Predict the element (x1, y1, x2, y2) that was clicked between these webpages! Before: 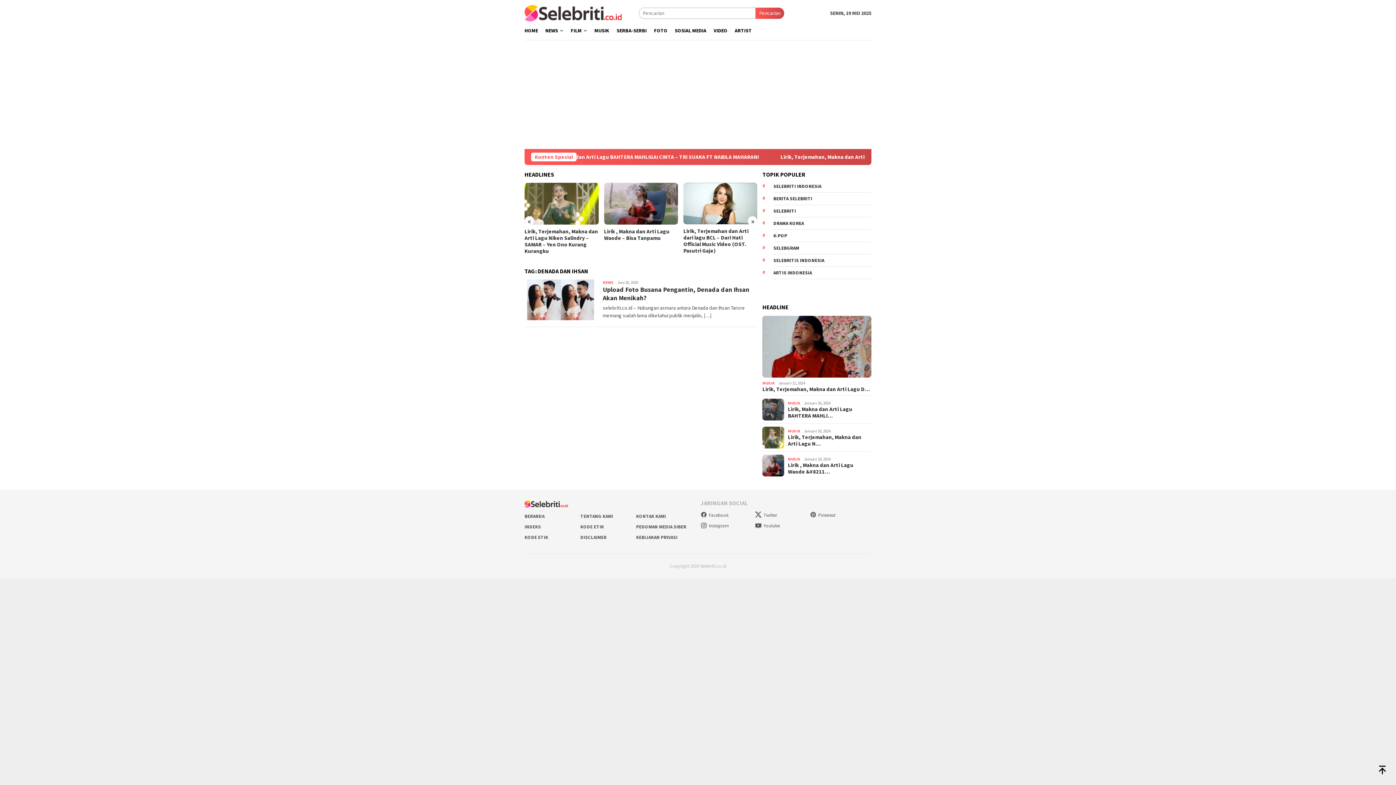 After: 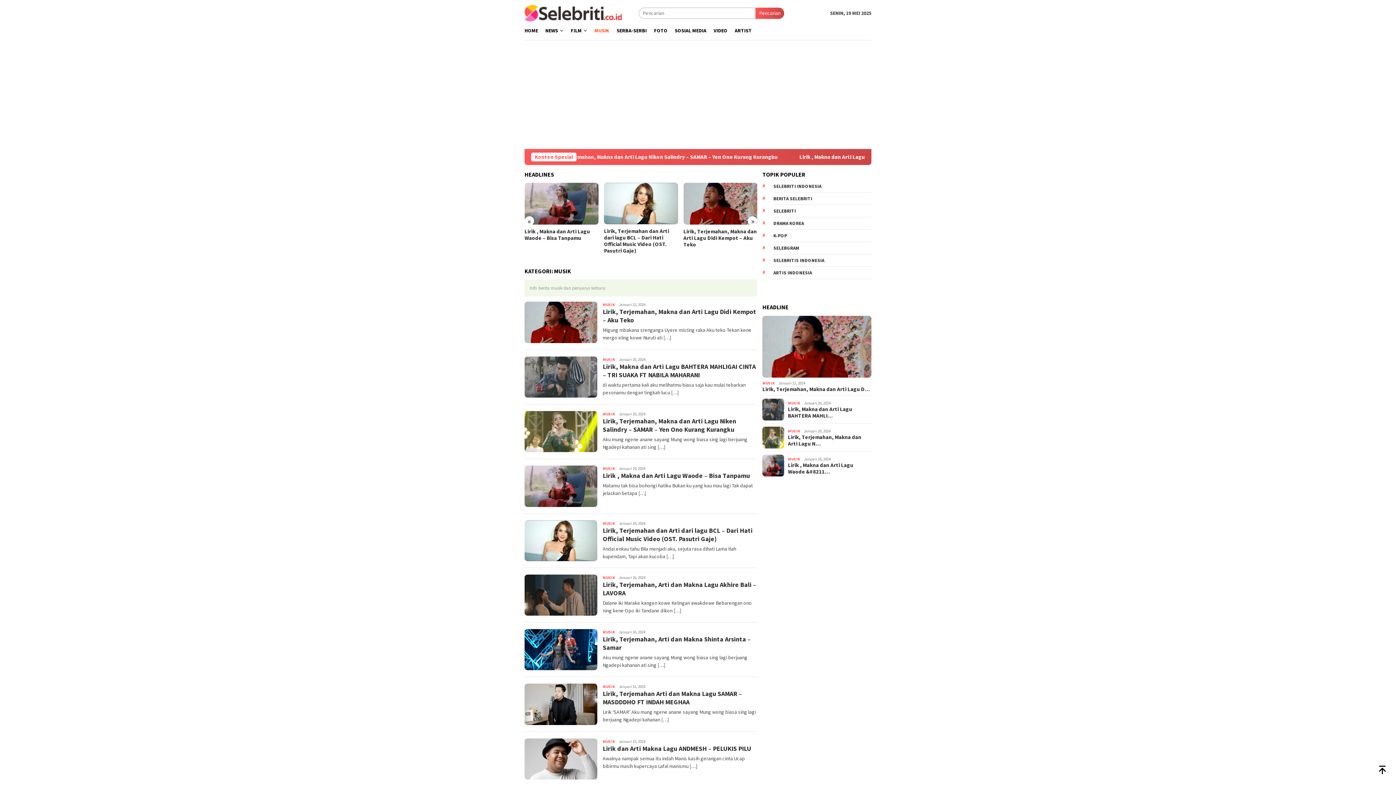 Action: label: MUSIK bbox: (590, 21, 613, 40)